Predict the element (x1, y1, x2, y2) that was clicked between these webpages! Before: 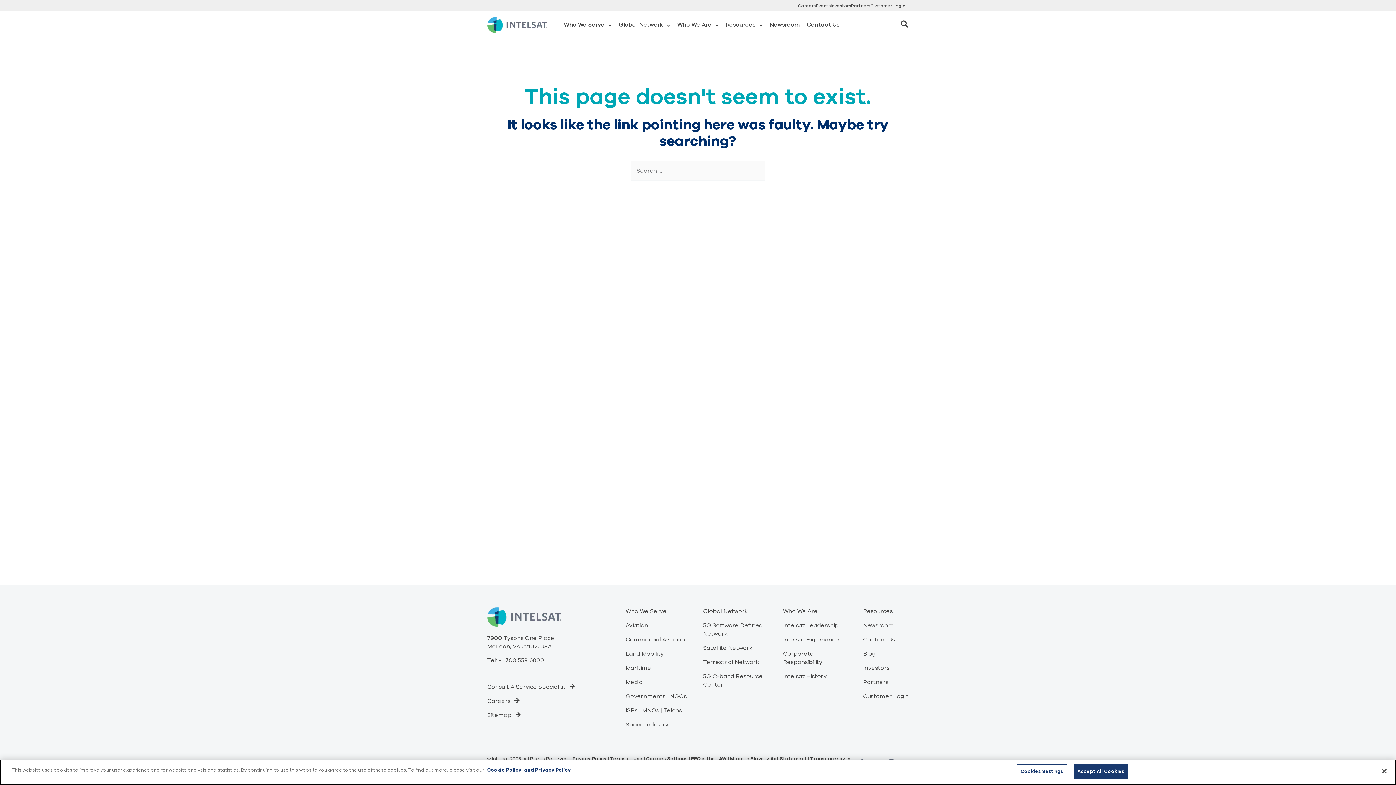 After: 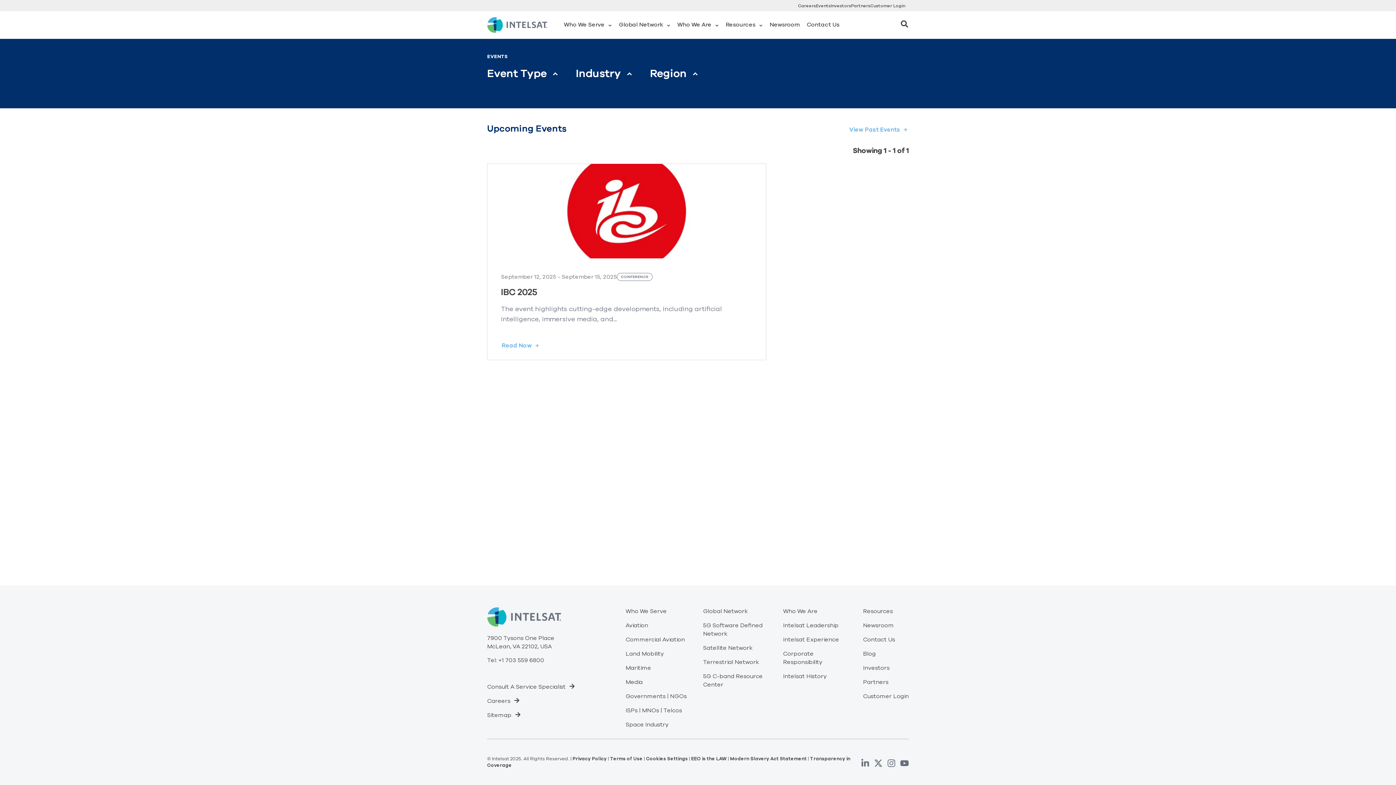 Action: bbox: (816, 2, 830, 8) label: Events